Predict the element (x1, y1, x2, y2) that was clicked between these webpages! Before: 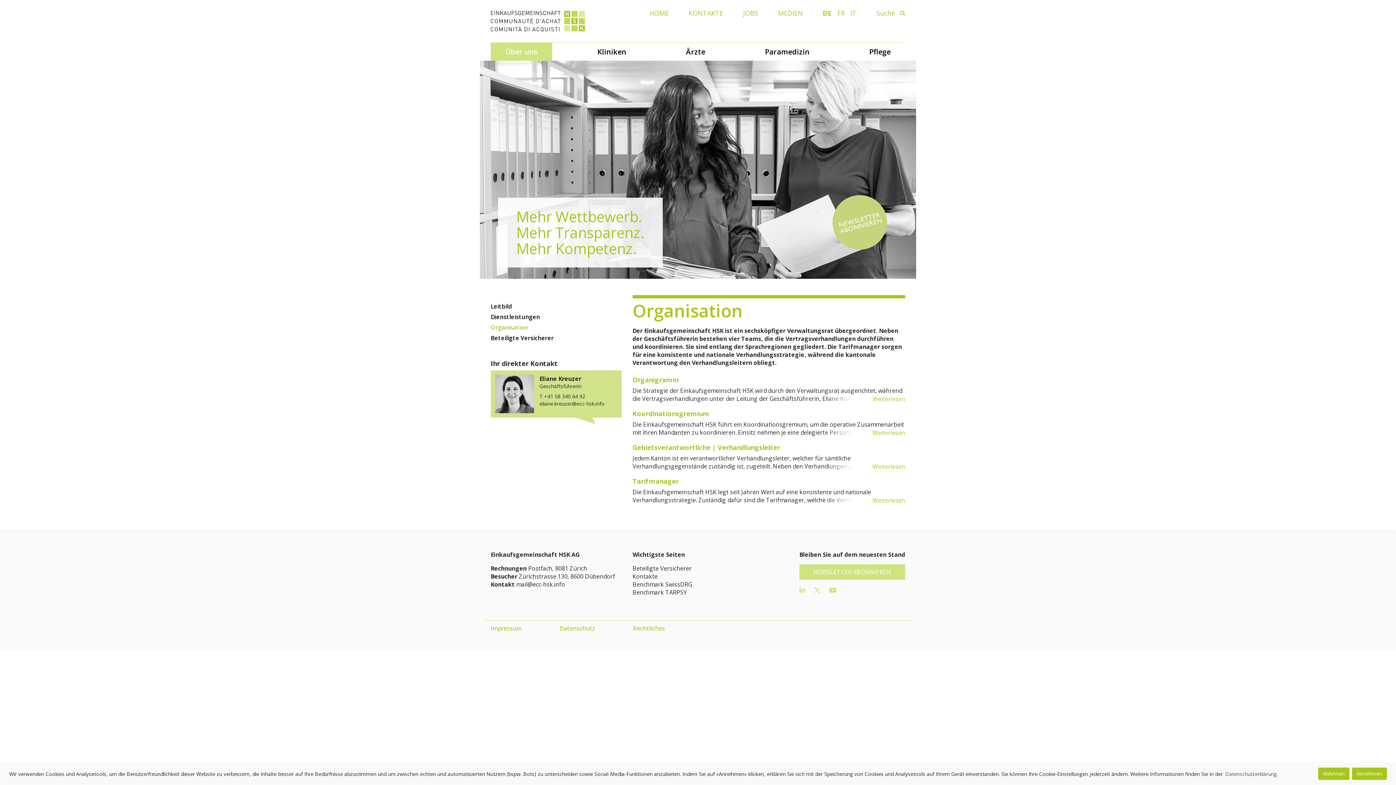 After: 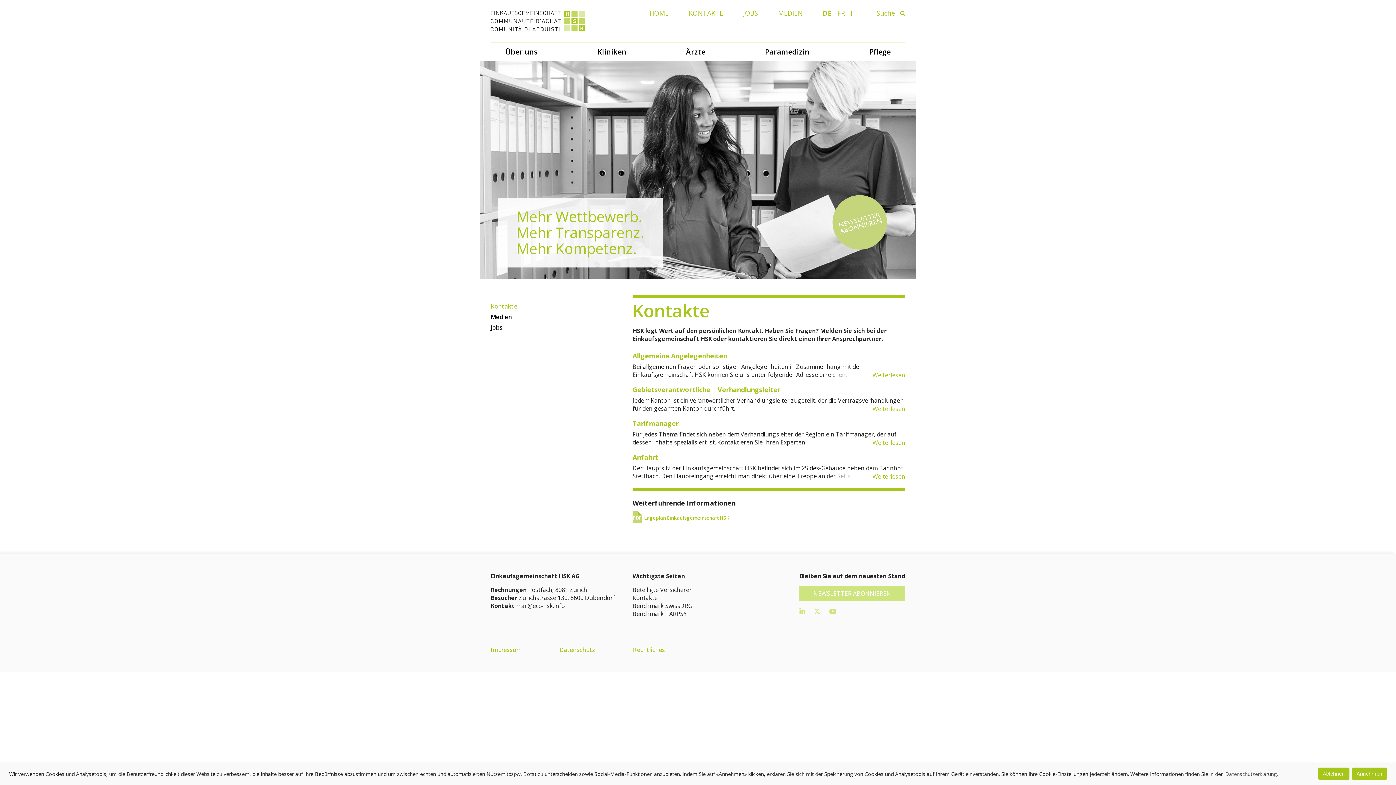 Action: bbox: (632, 572, 657, 580) label: Kontakte